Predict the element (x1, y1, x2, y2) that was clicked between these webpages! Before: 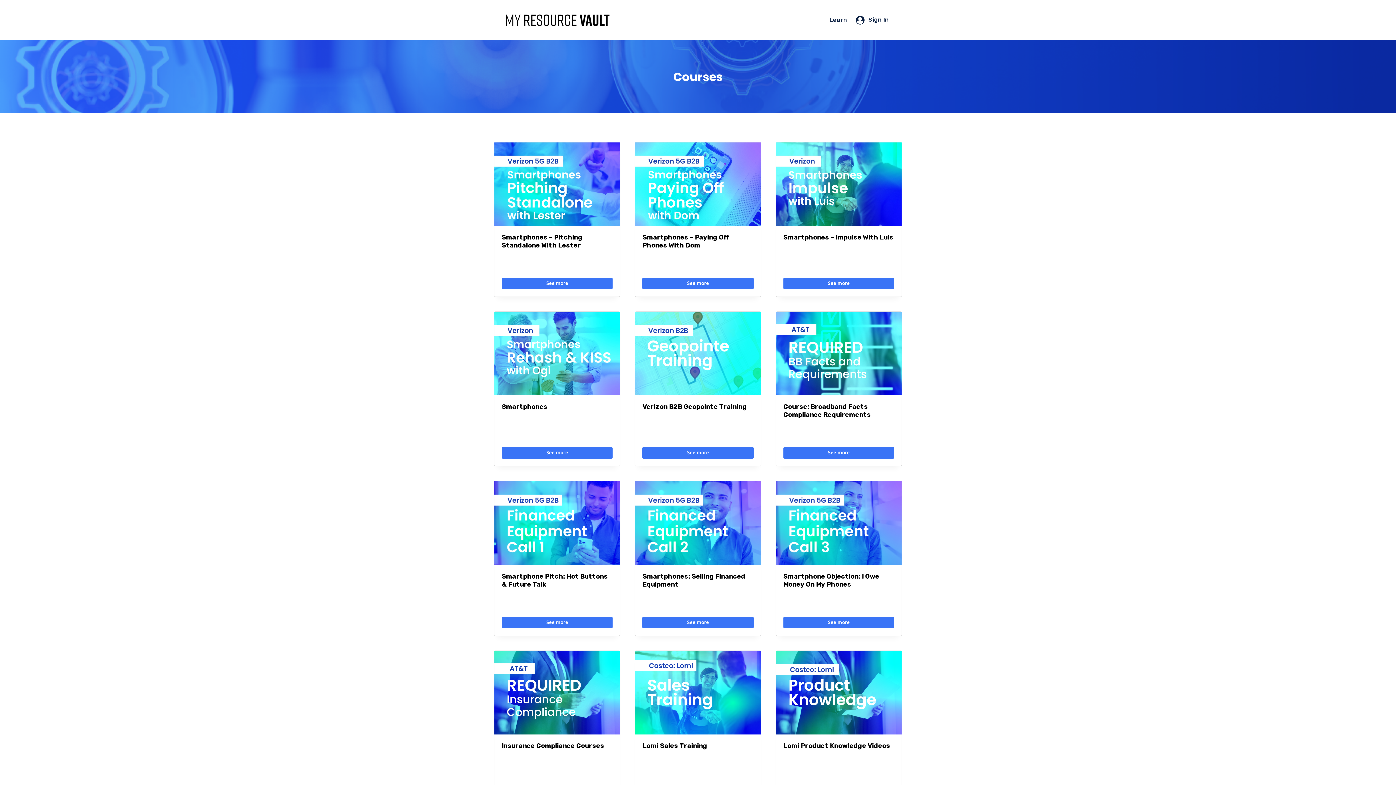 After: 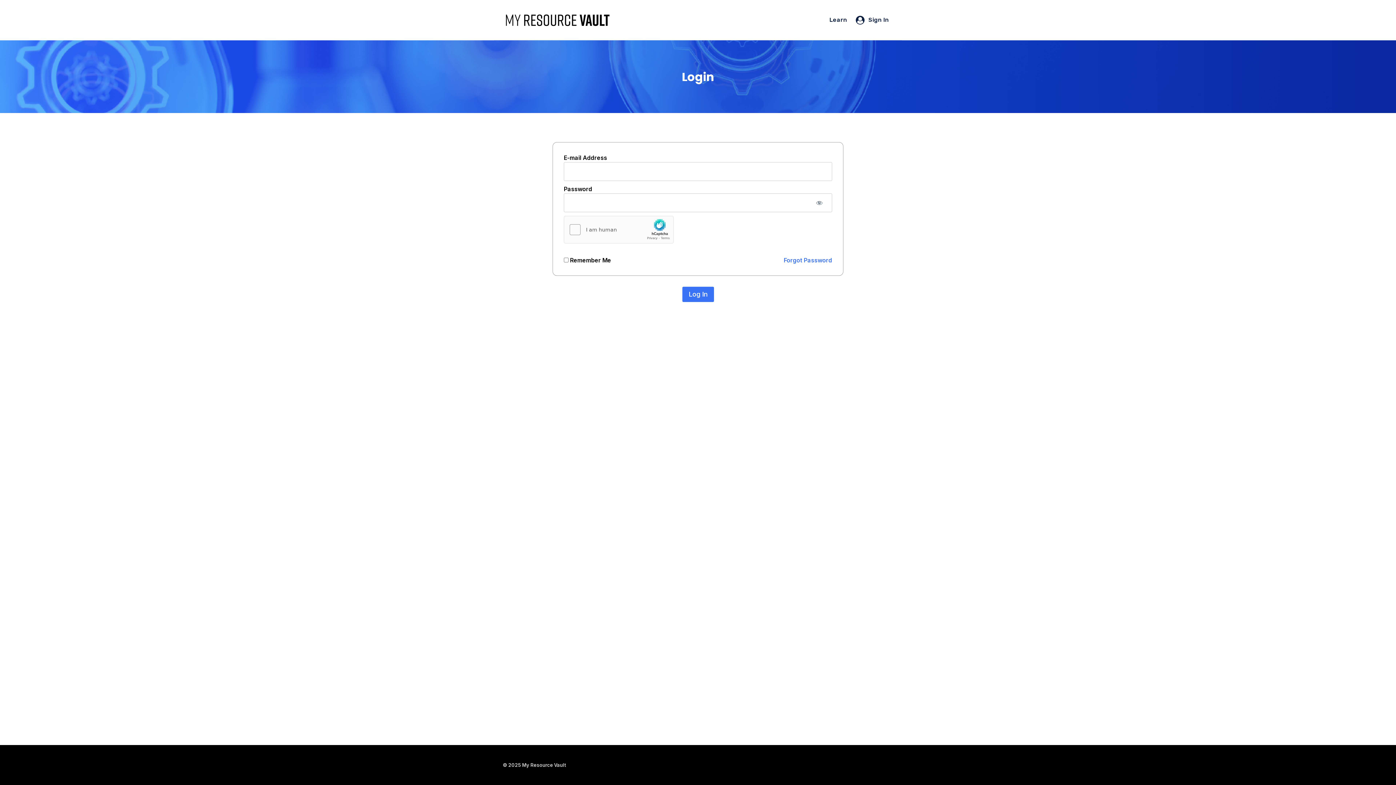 Action: bbox: (502, 11, 612, 28)